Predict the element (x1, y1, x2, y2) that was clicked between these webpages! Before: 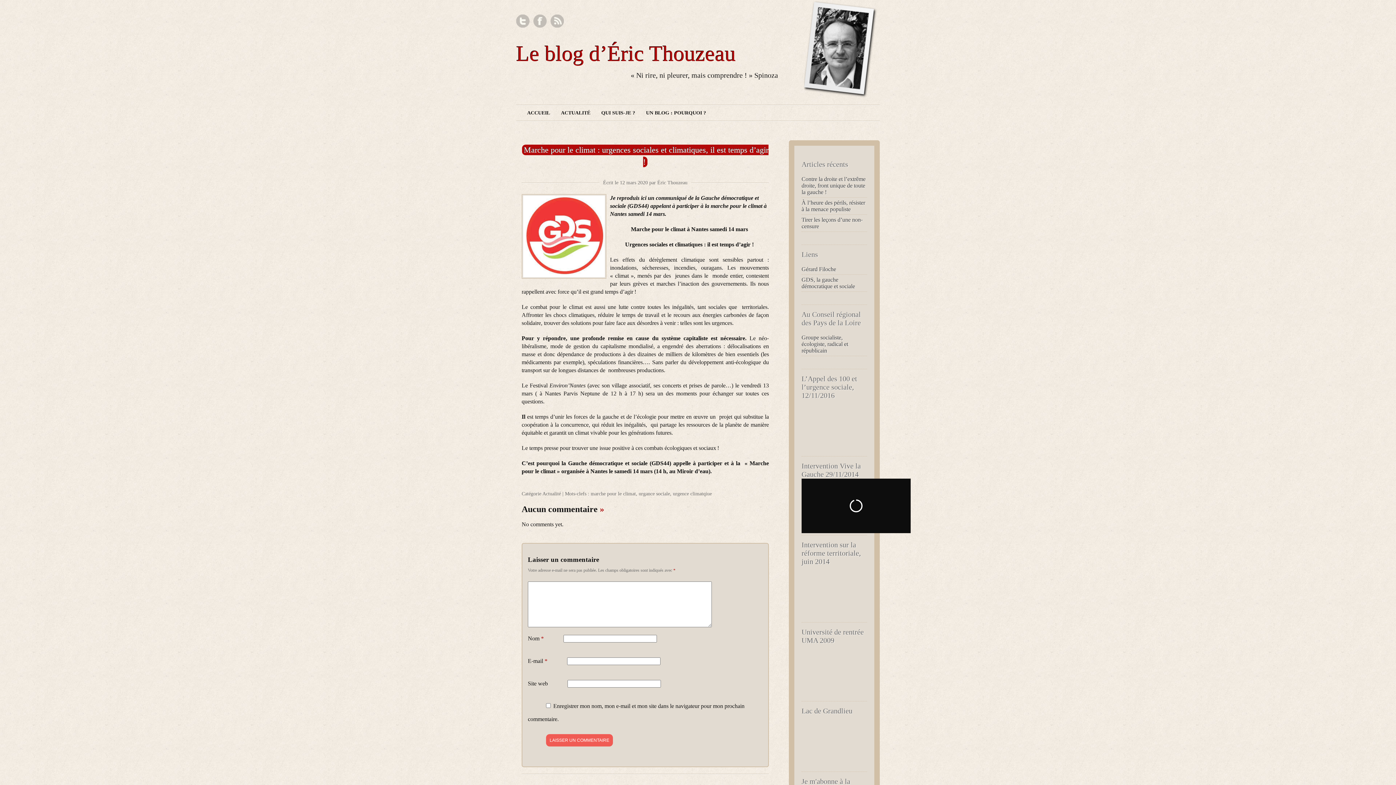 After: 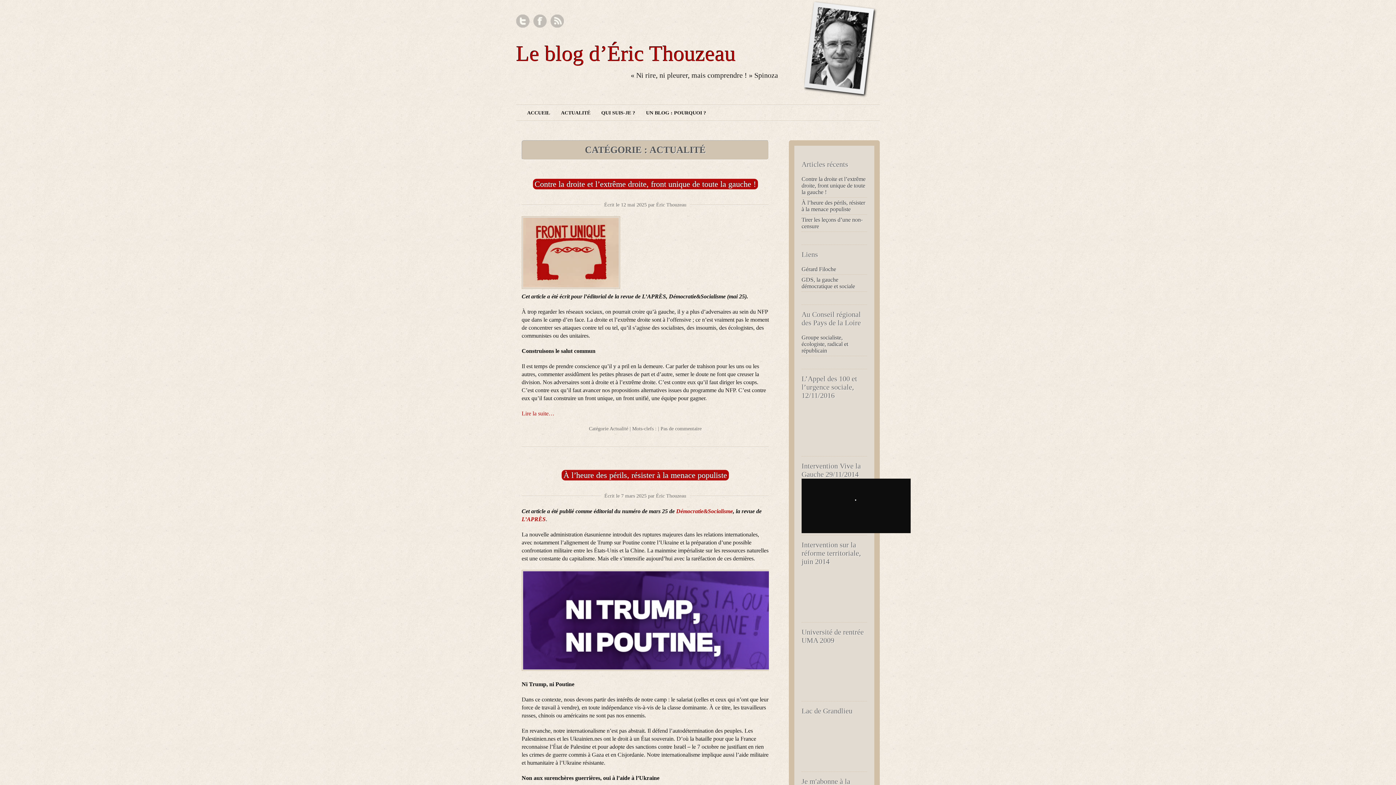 Action: label: ACTUALITÉ bbox: (555, 105, 596, 120)